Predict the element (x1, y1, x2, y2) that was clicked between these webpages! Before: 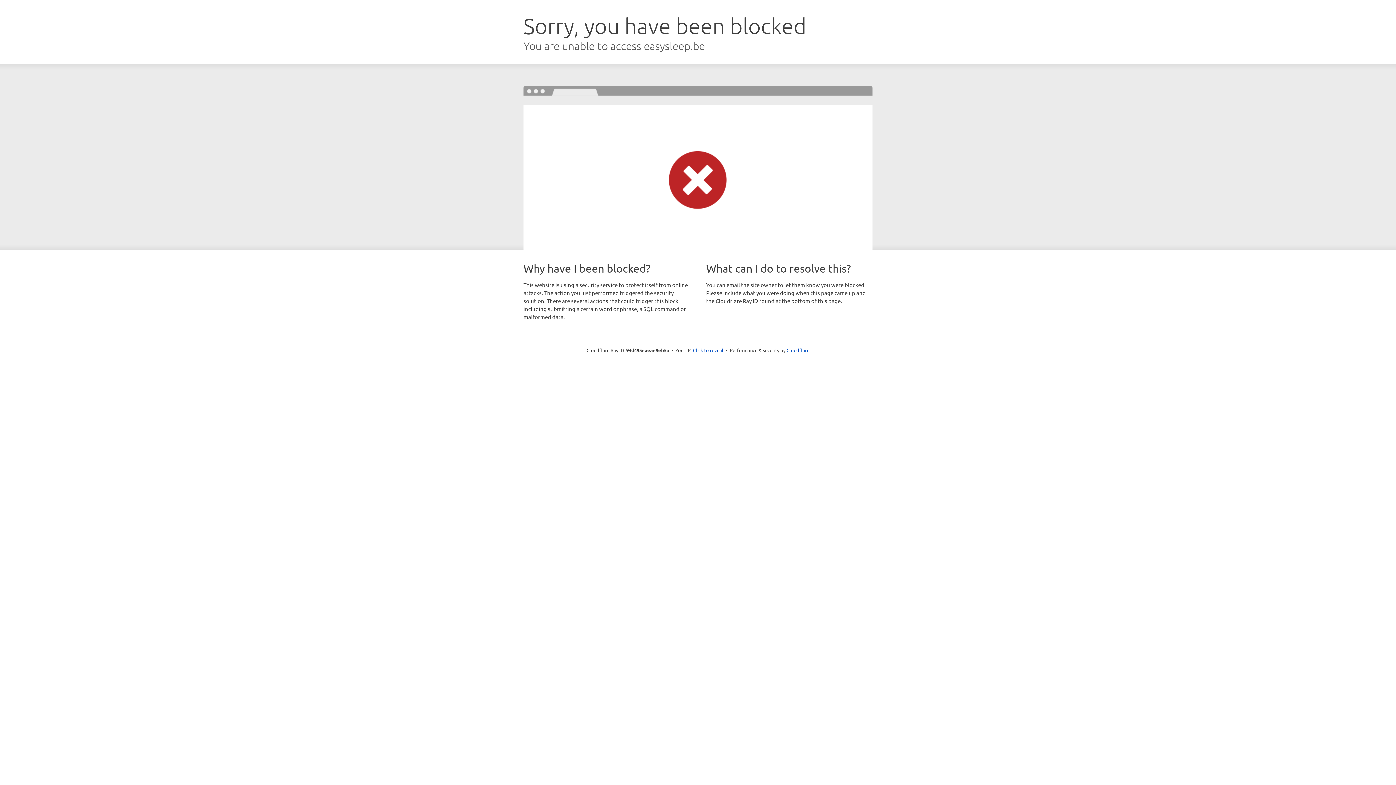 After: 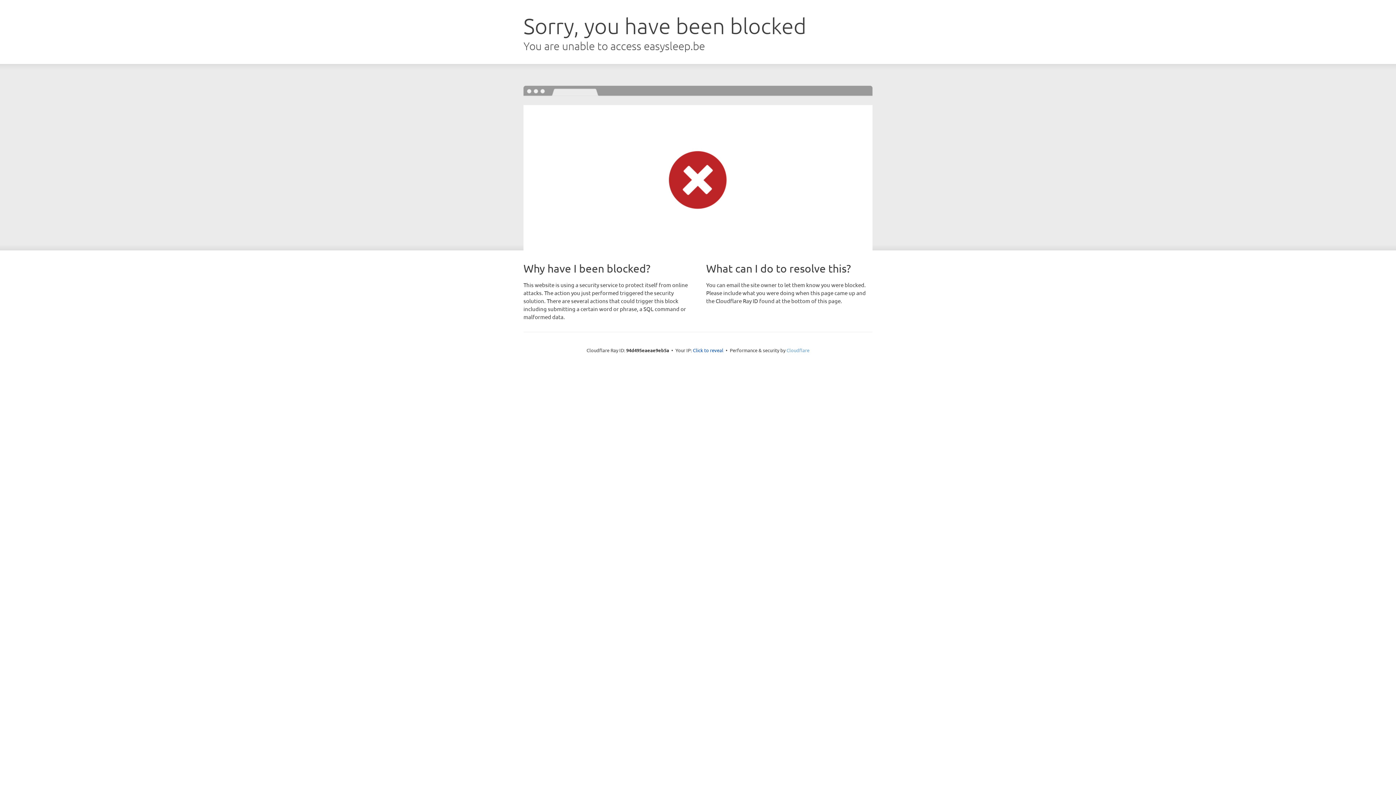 Action: label: Cloudflare bbox: (786, 347, 809, 353)